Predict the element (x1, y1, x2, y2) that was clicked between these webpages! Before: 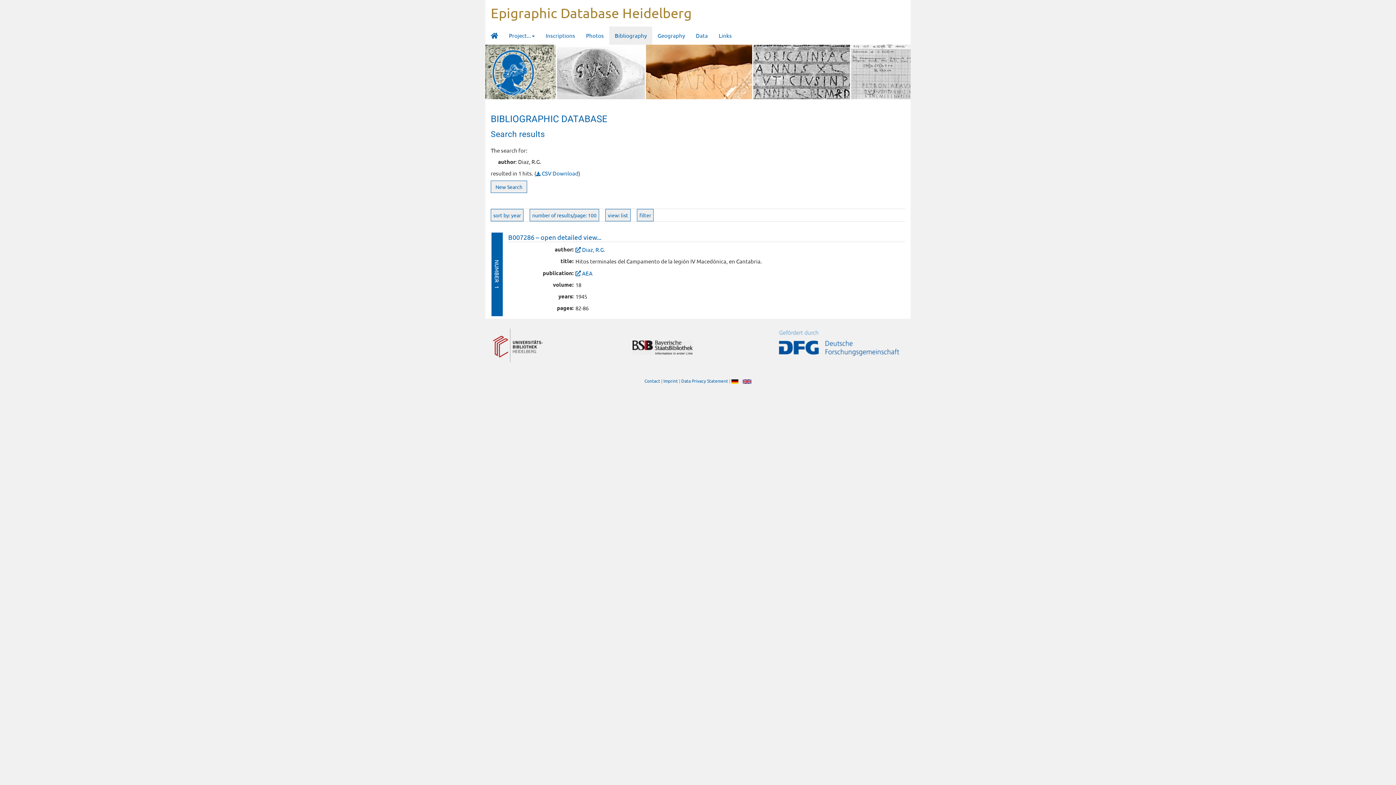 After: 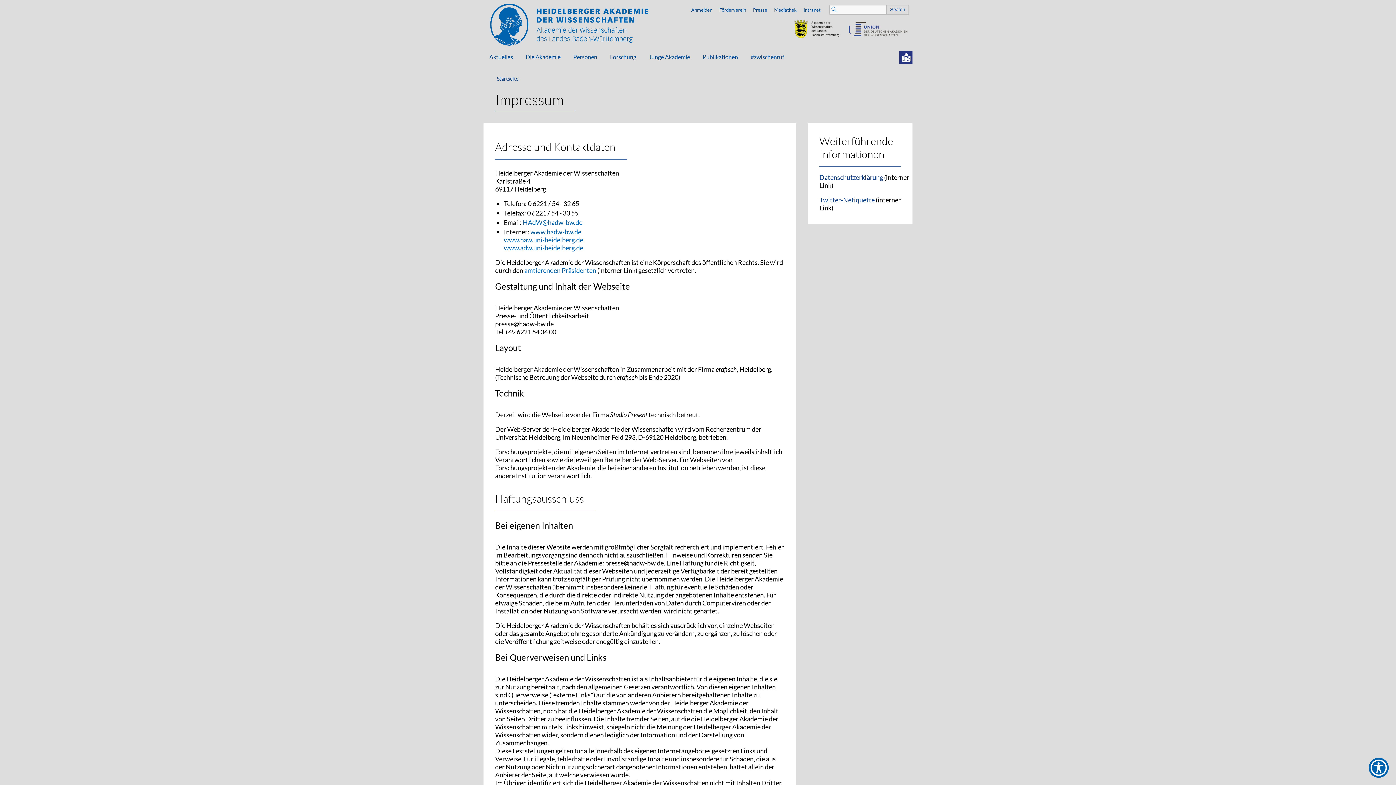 Action: label: Imprint bbox: (663, 378, 678, 384)